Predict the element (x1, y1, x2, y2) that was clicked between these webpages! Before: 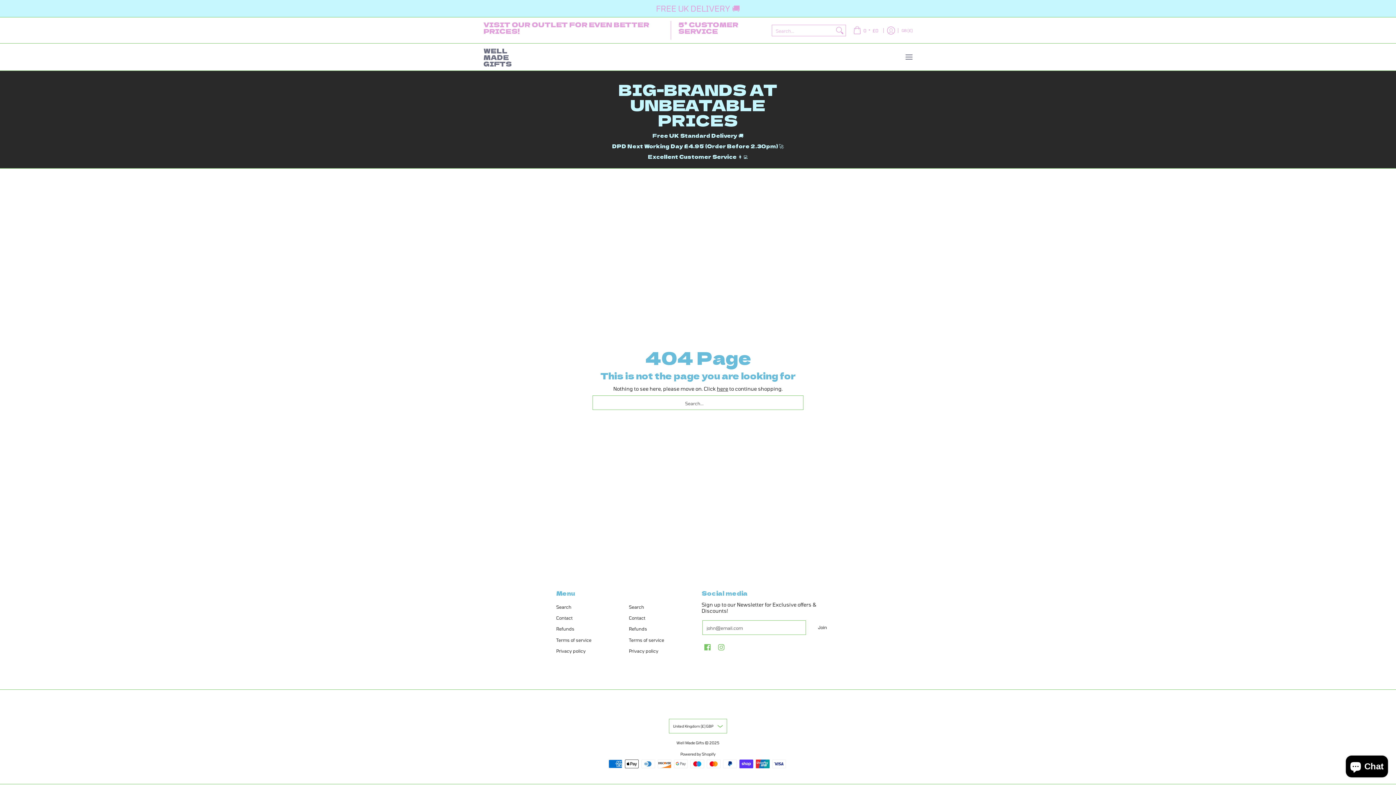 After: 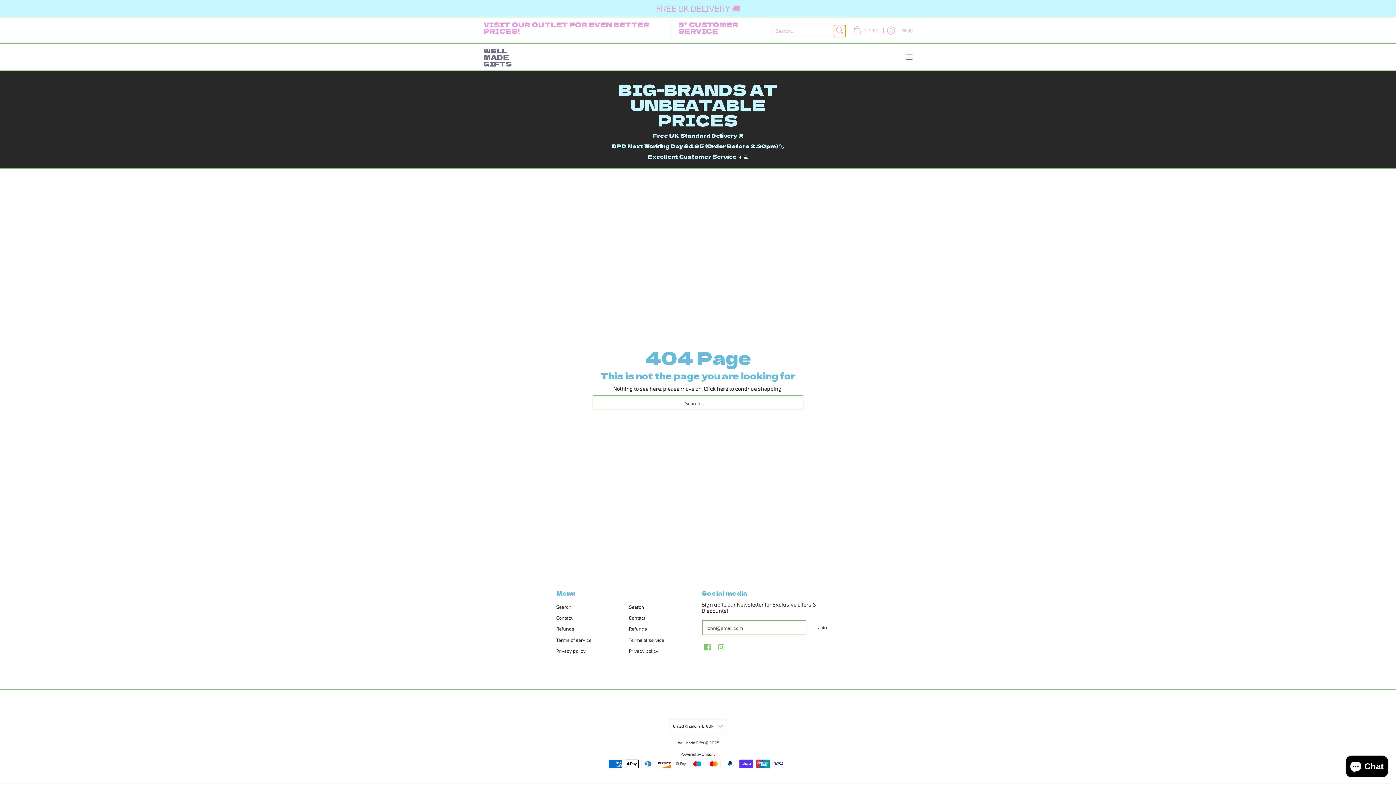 Action: label: Search bbox: (834, 24, 845, 35)